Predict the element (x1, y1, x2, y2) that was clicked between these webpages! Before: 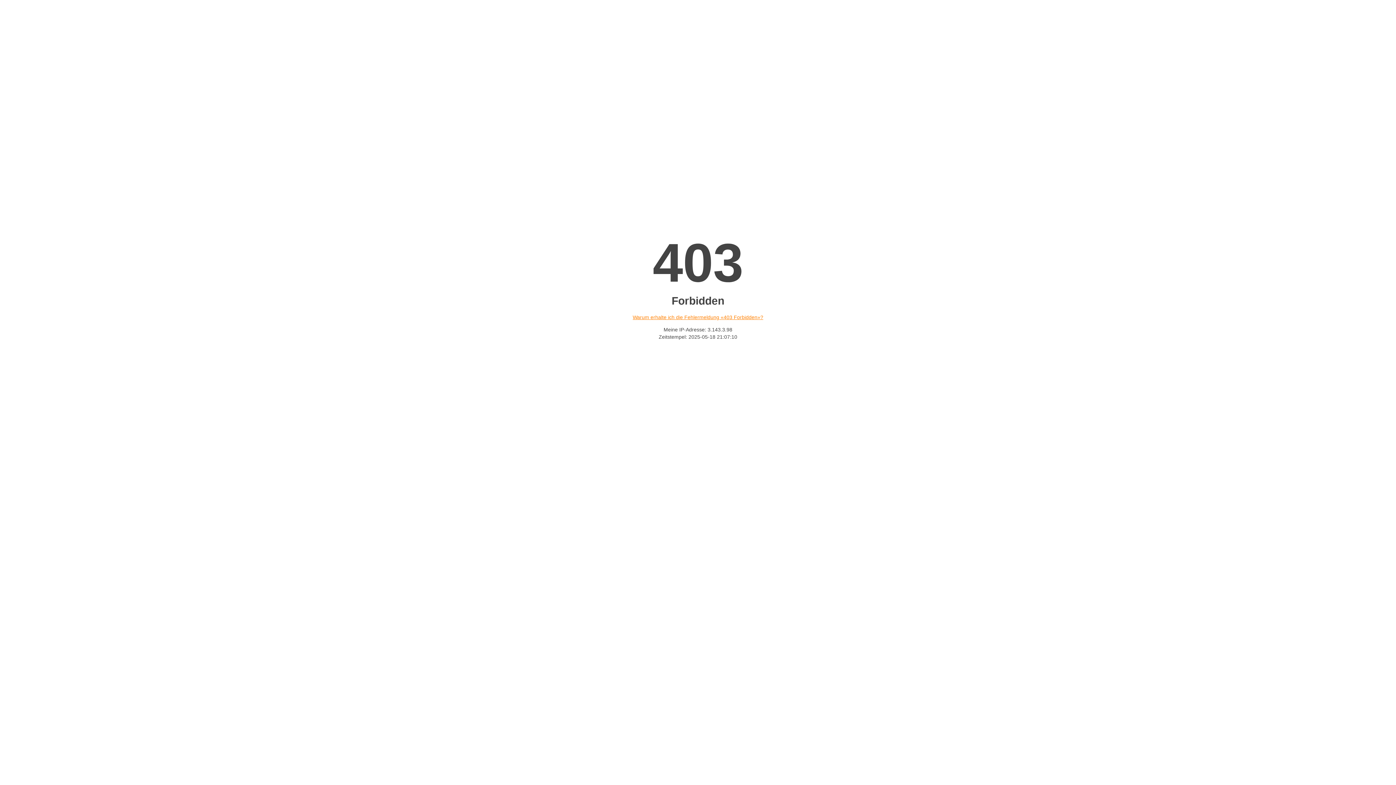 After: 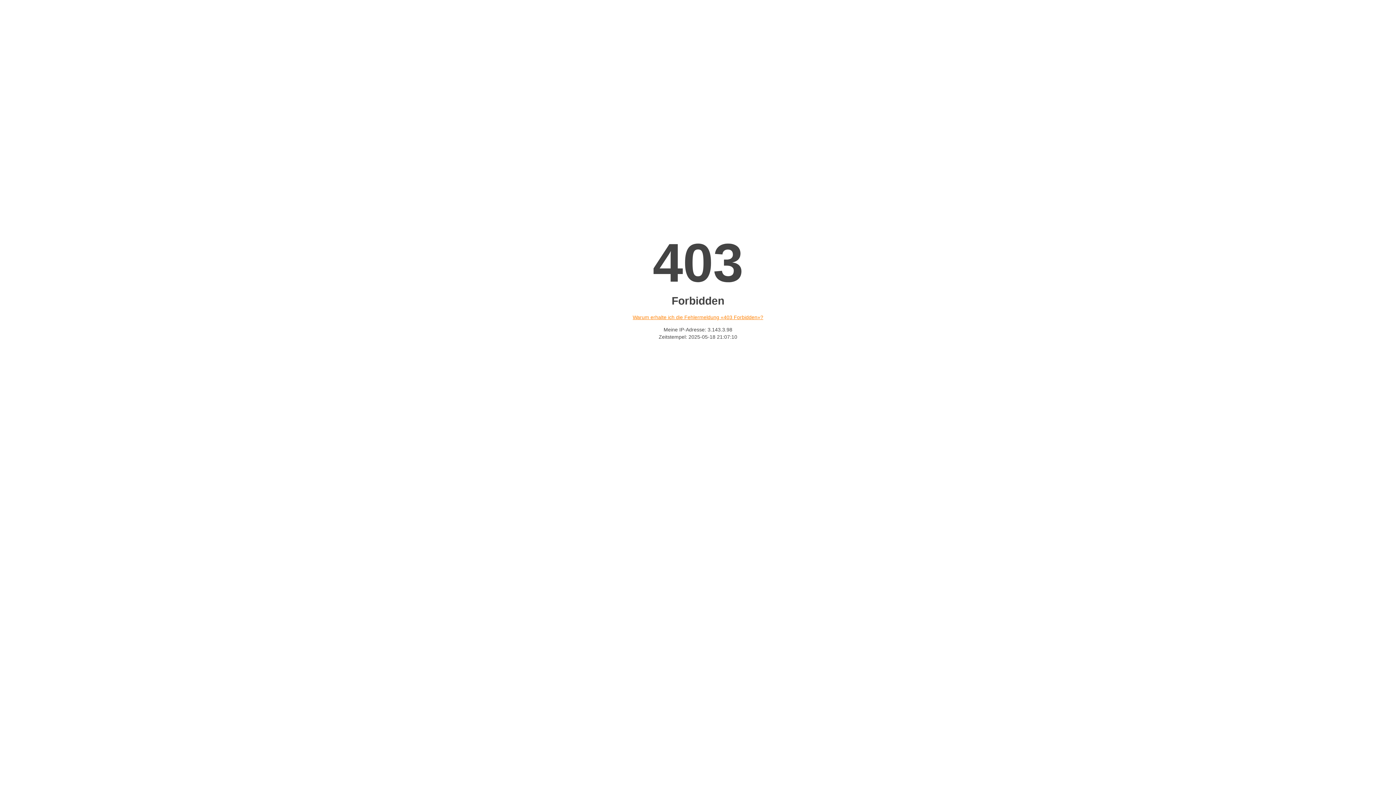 Action: bbox: (632, 314, 763, 320) label: Warum erhalte ich die Fehlermeldung «403 Forbidden»?